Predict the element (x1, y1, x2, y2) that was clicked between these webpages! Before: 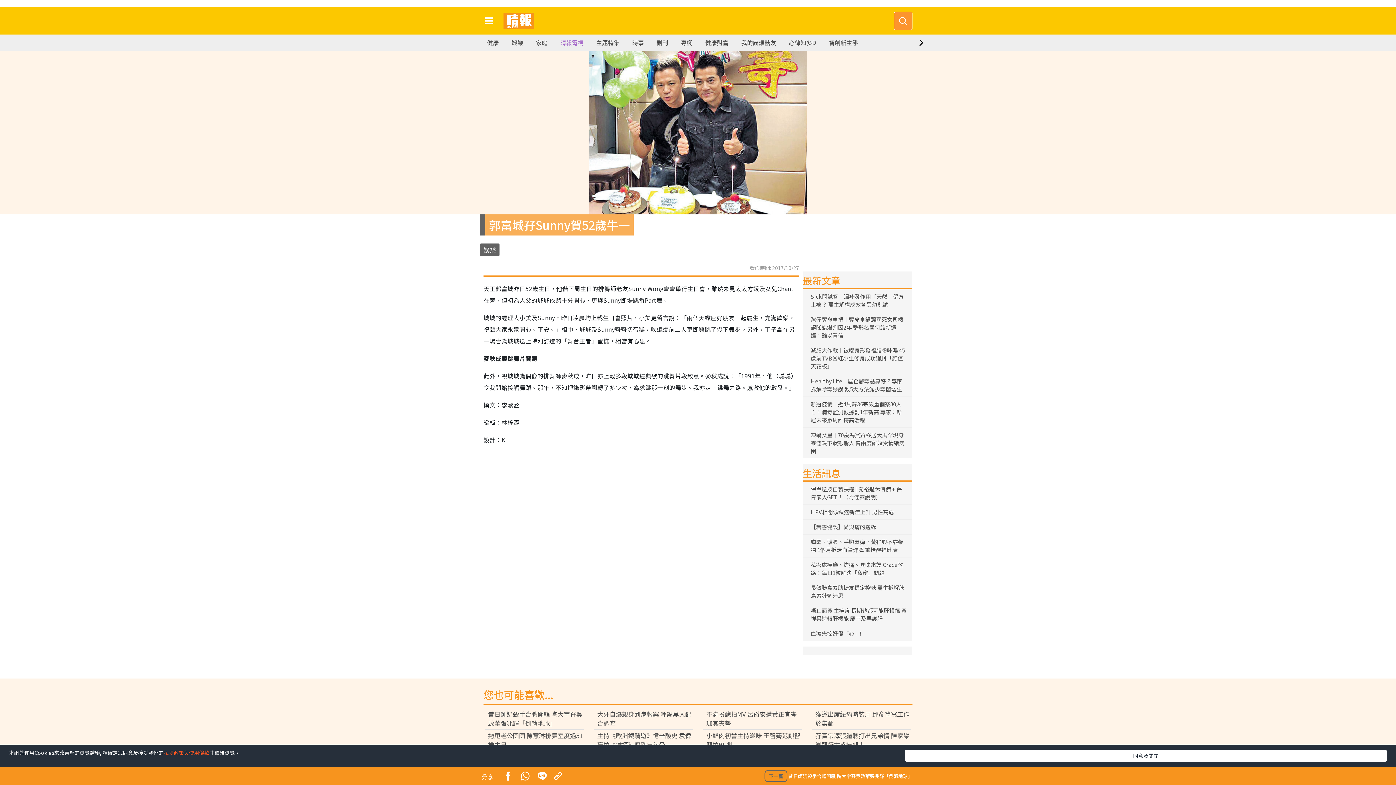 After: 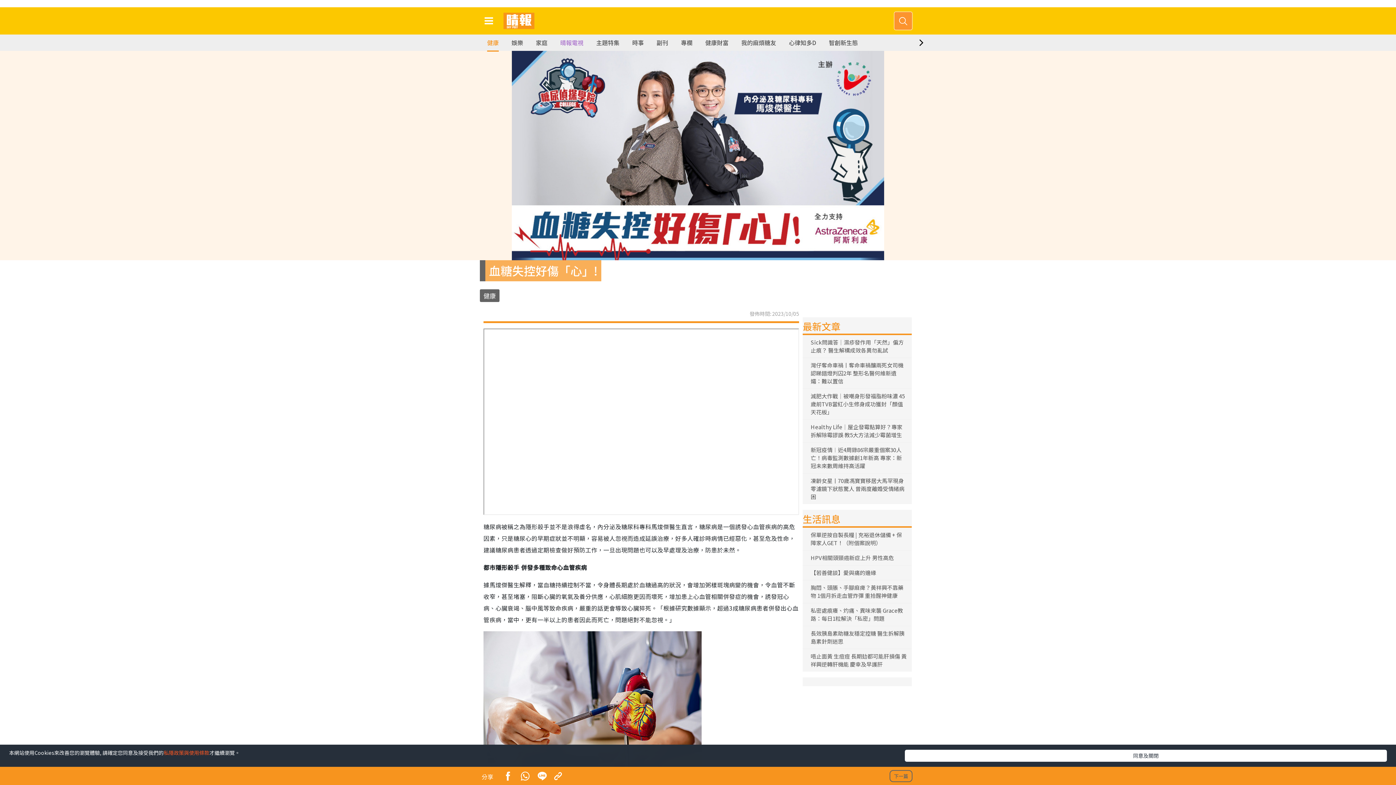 Action: bbox: (807, 629, 862, 638) label: 血糖失控好傷「心」!